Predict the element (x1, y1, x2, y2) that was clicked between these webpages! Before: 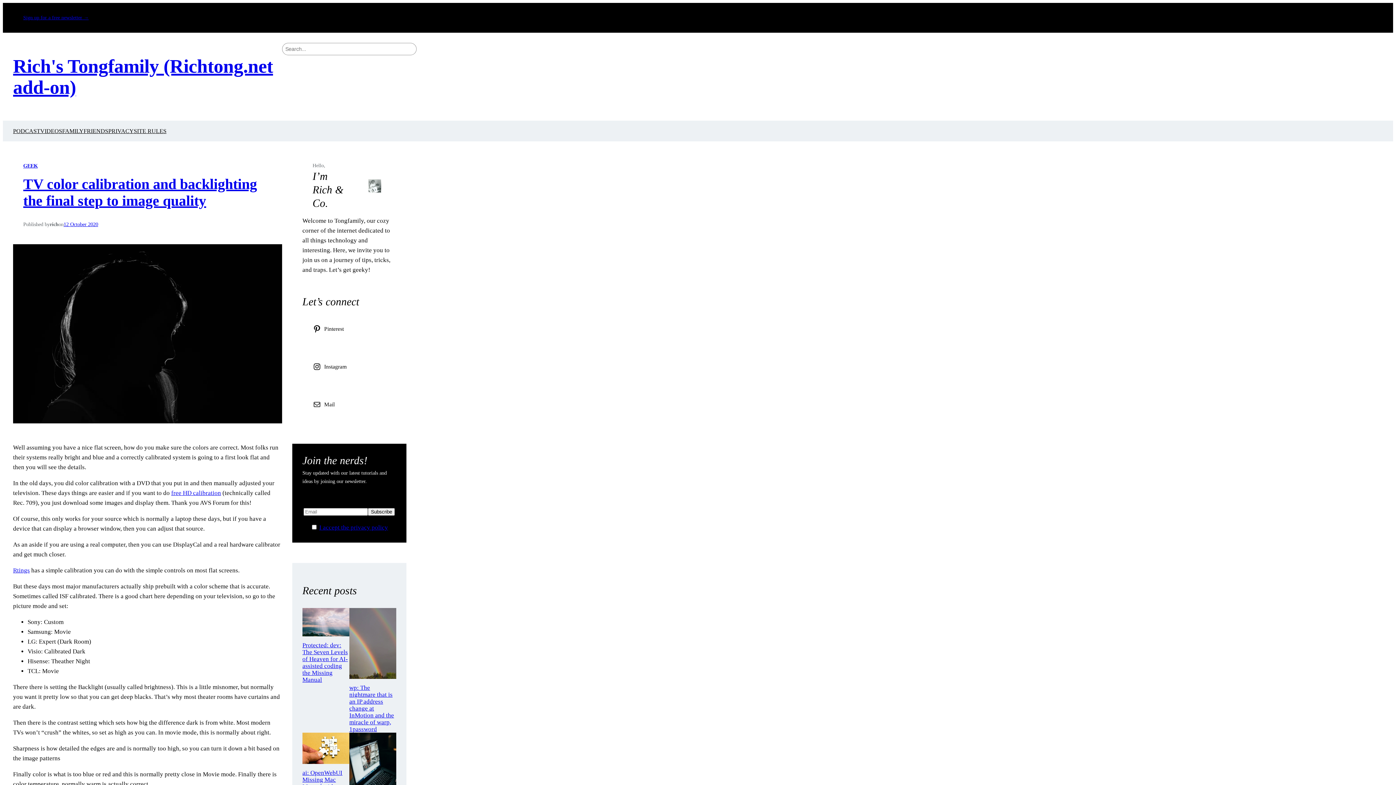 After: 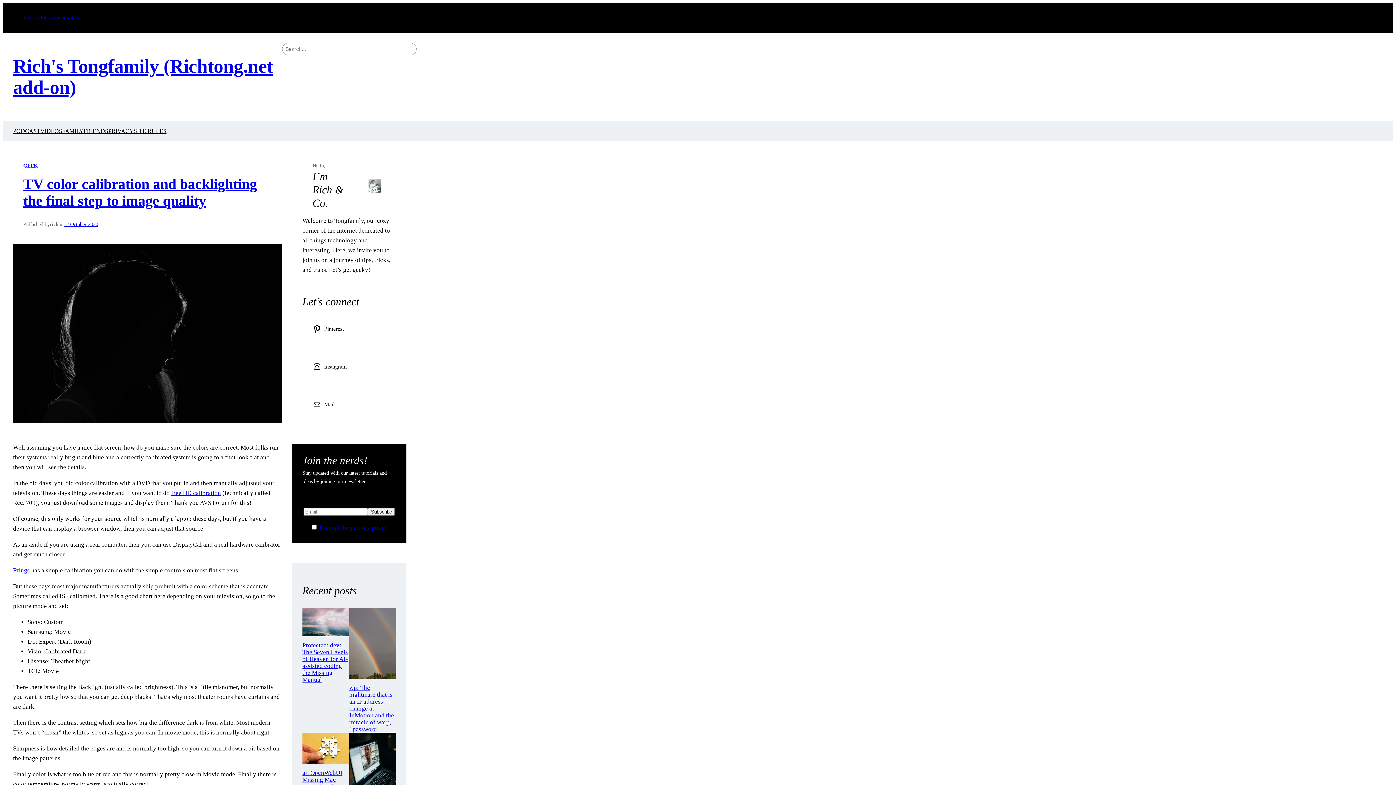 Action: label: 12 October 2020 bbox: (63, 221, 98, 227)